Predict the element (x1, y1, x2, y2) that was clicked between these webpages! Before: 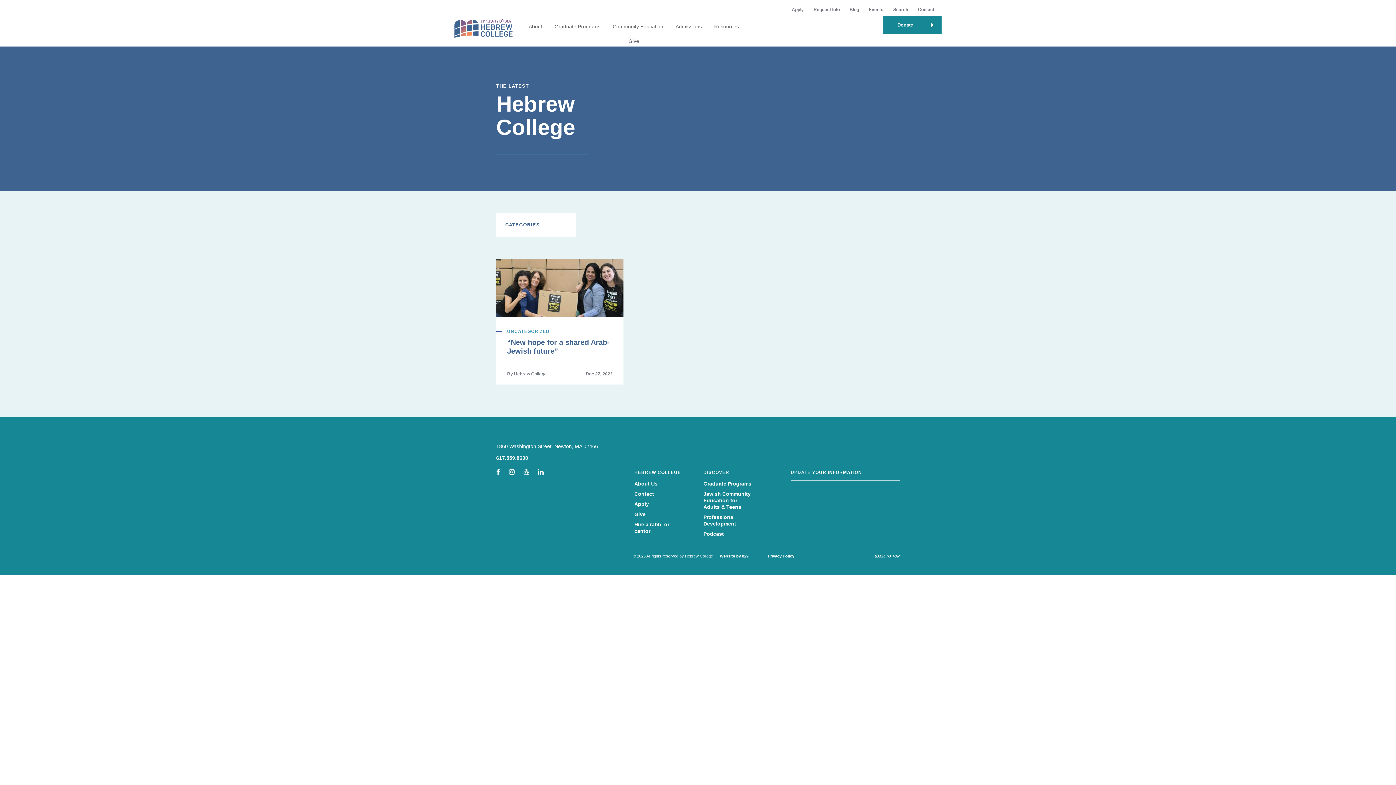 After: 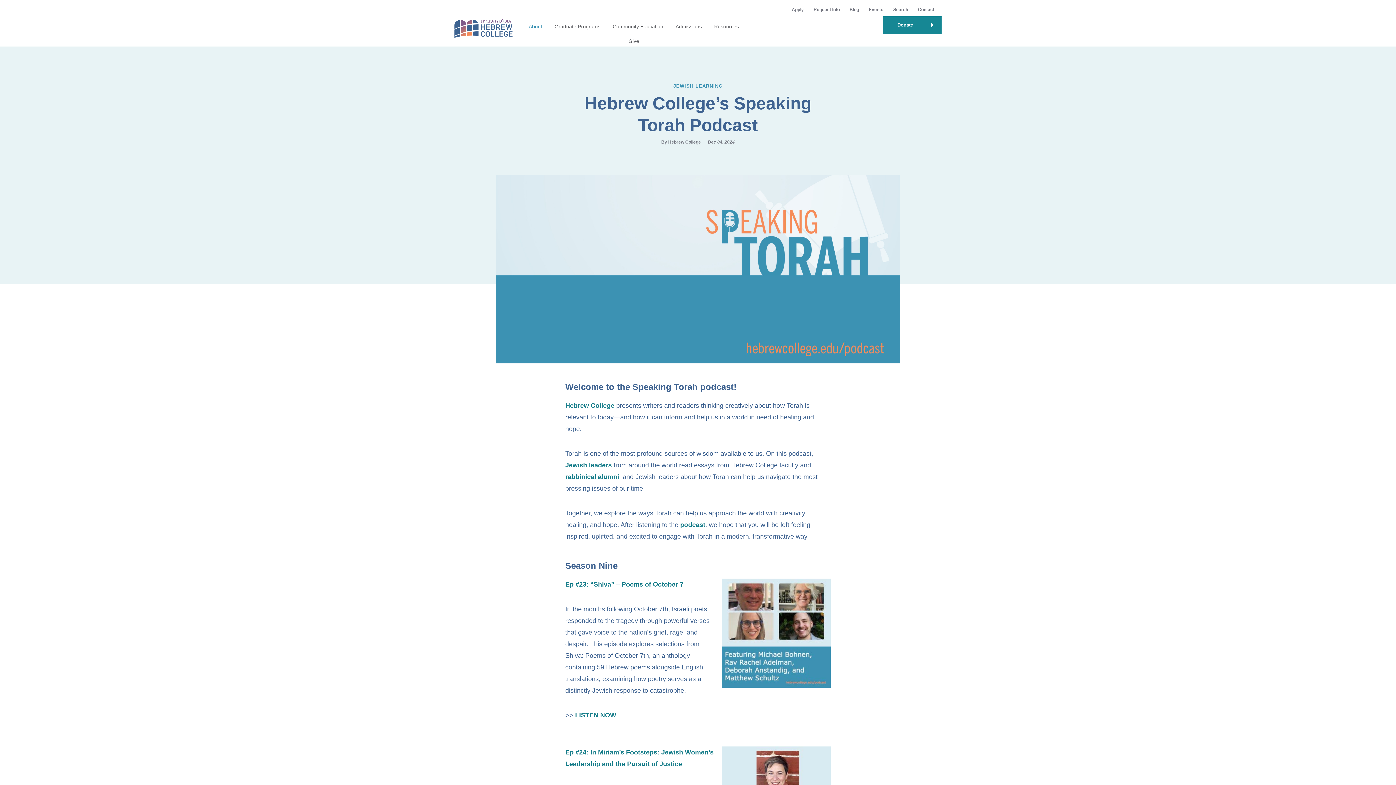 Action: bbox: (703, 531, 724, 537) label: Podcast